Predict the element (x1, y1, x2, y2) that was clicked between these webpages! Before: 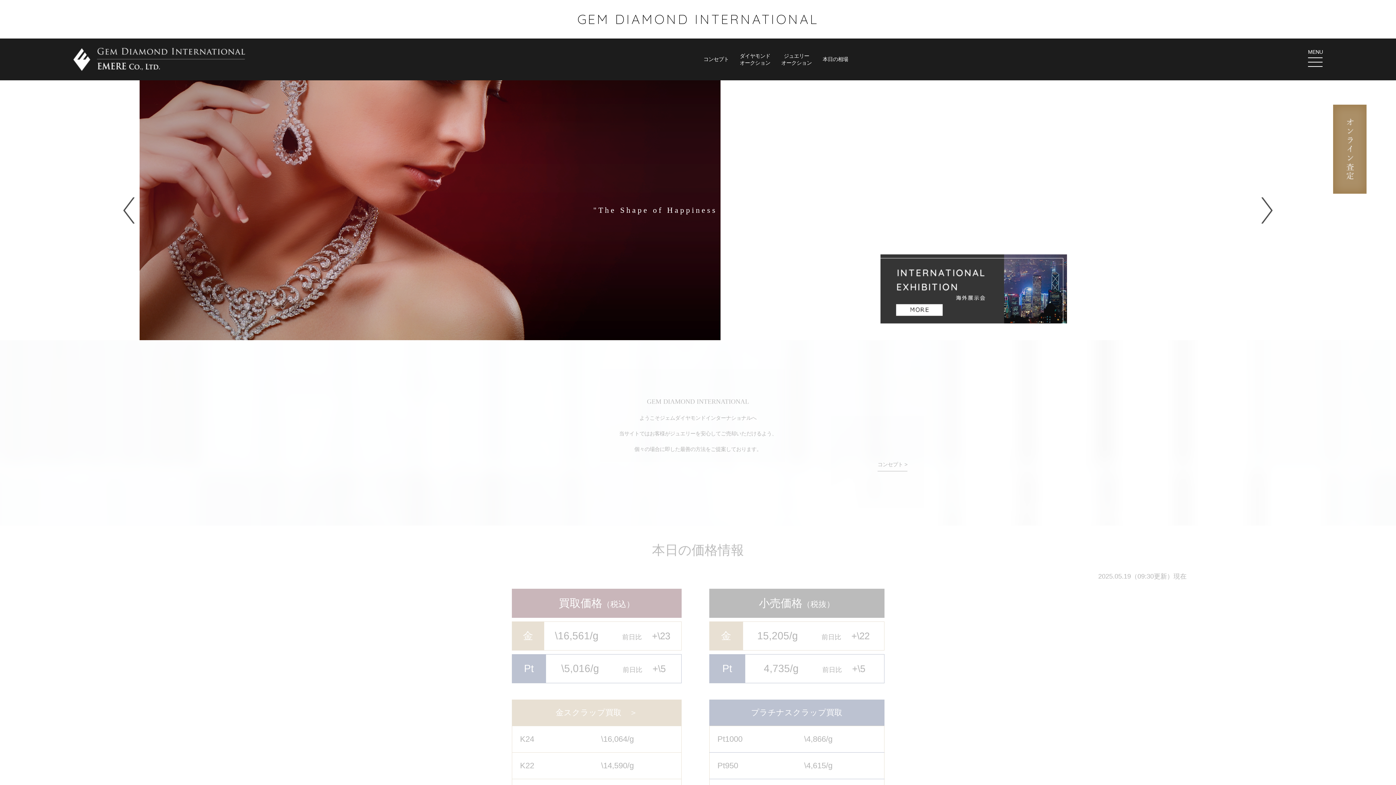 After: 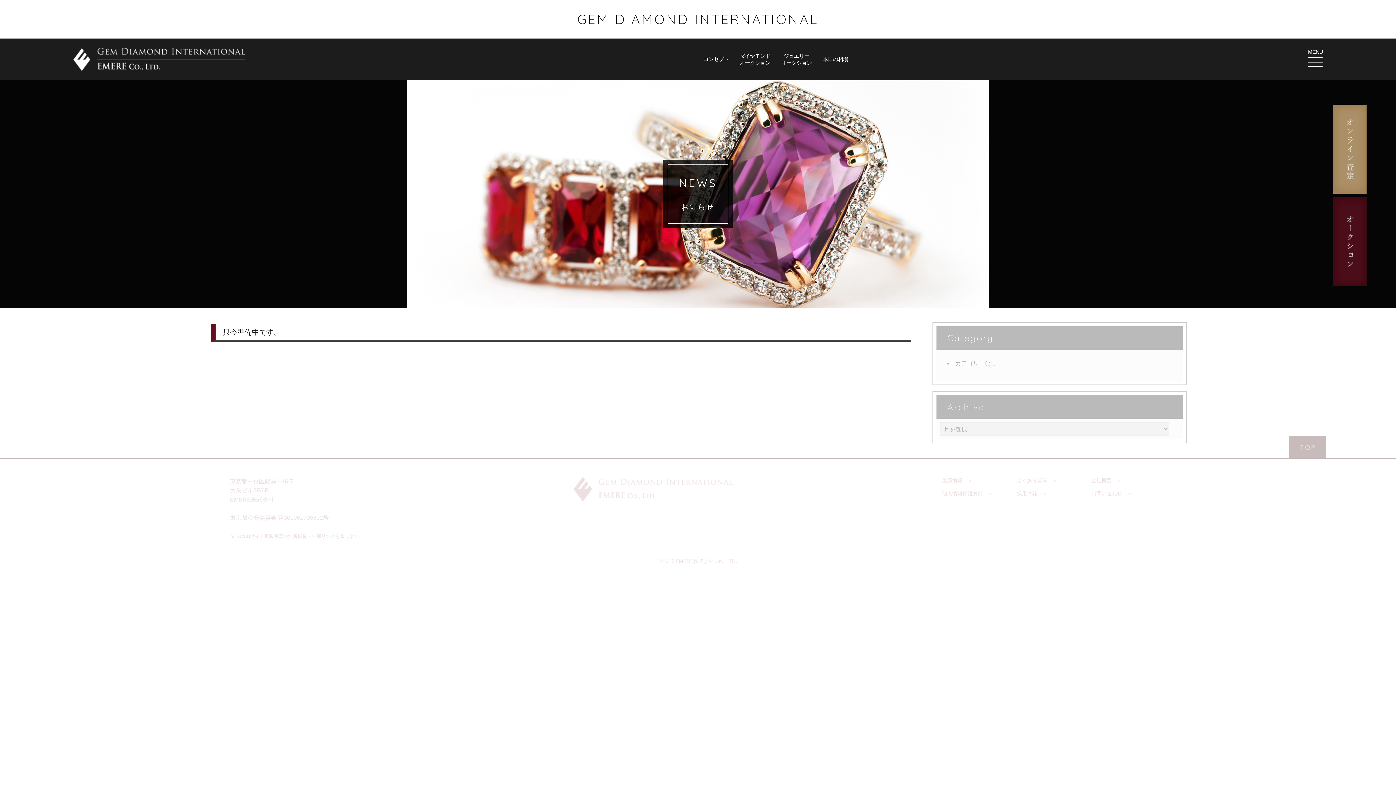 Action: bbox: (876, 320, 1067, 327)